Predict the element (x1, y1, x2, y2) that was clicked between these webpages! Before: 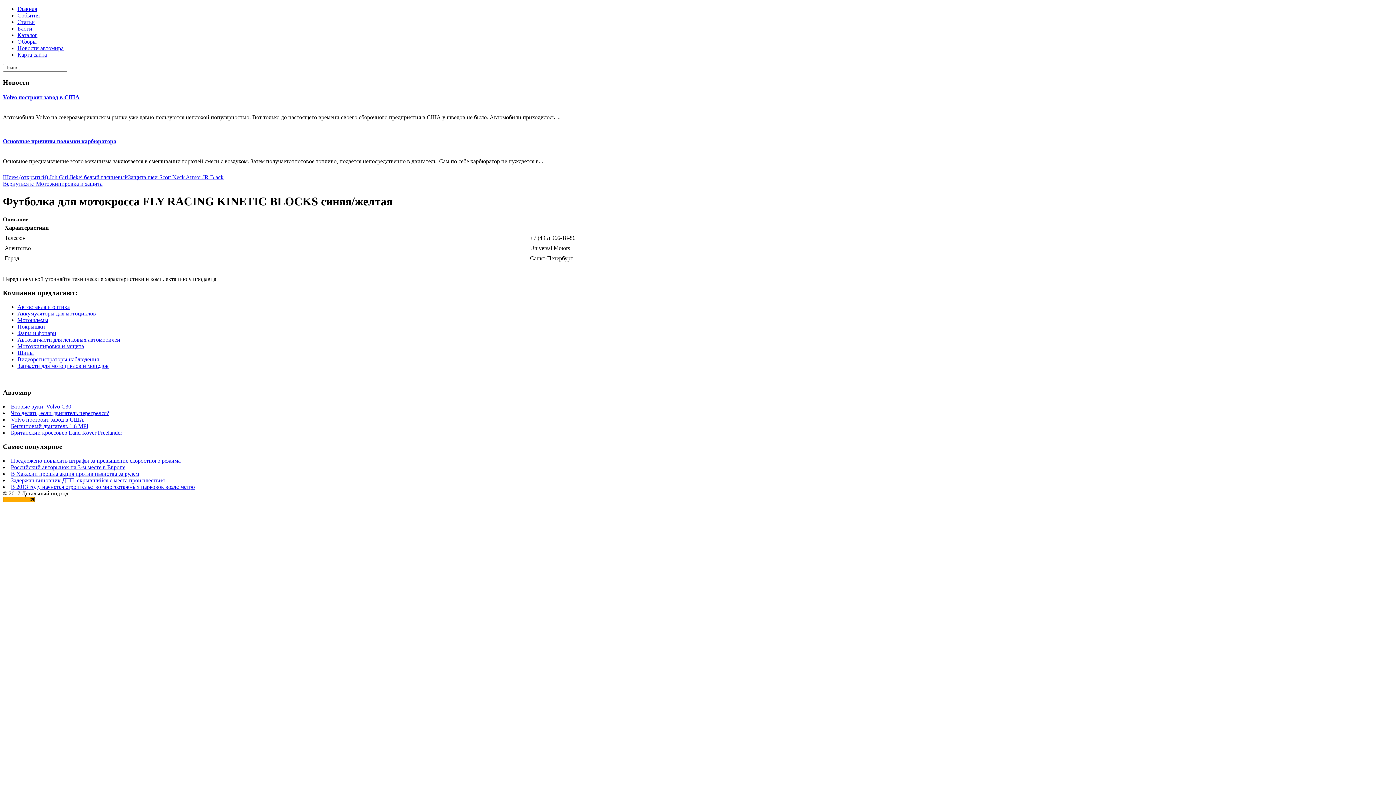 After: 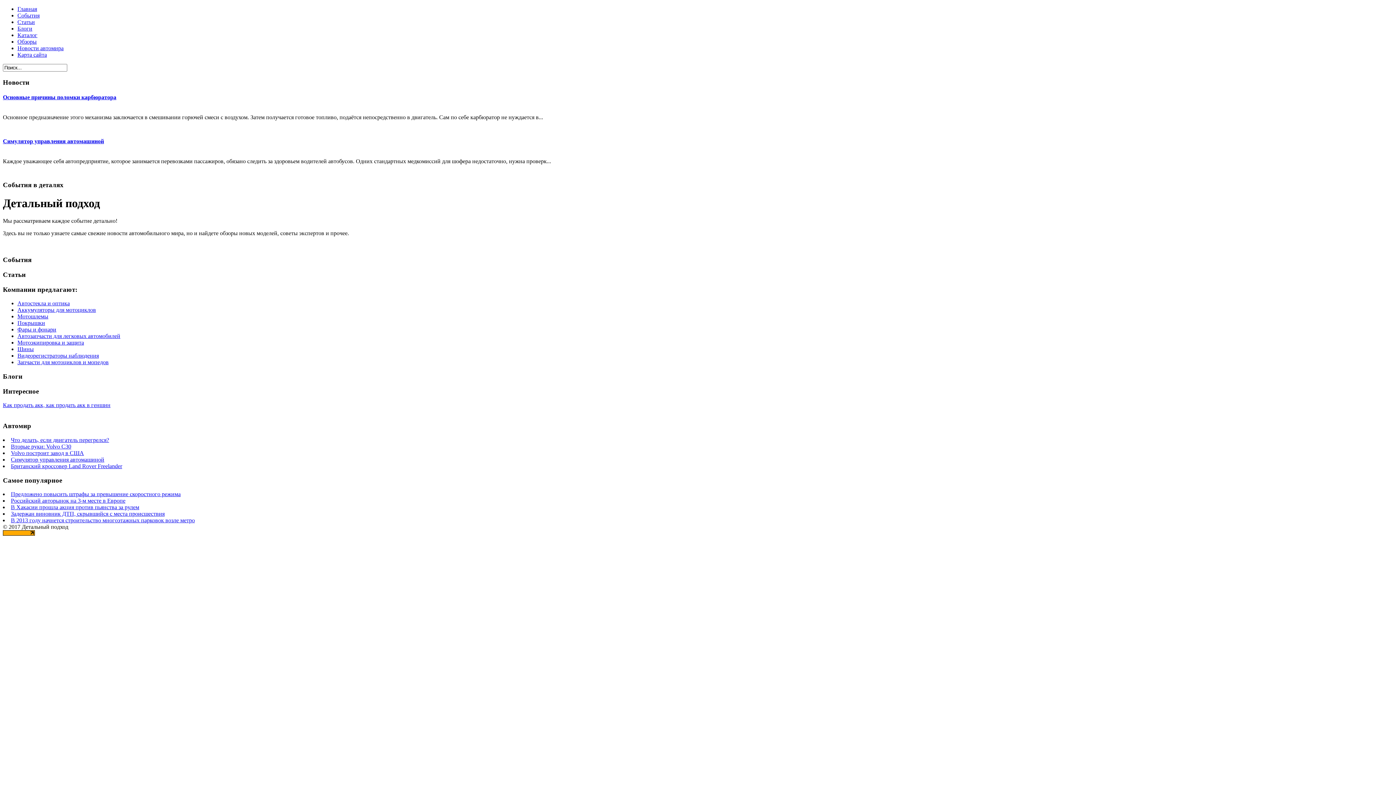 Action: label: Главная bbox: (17, 5, 37, 12)